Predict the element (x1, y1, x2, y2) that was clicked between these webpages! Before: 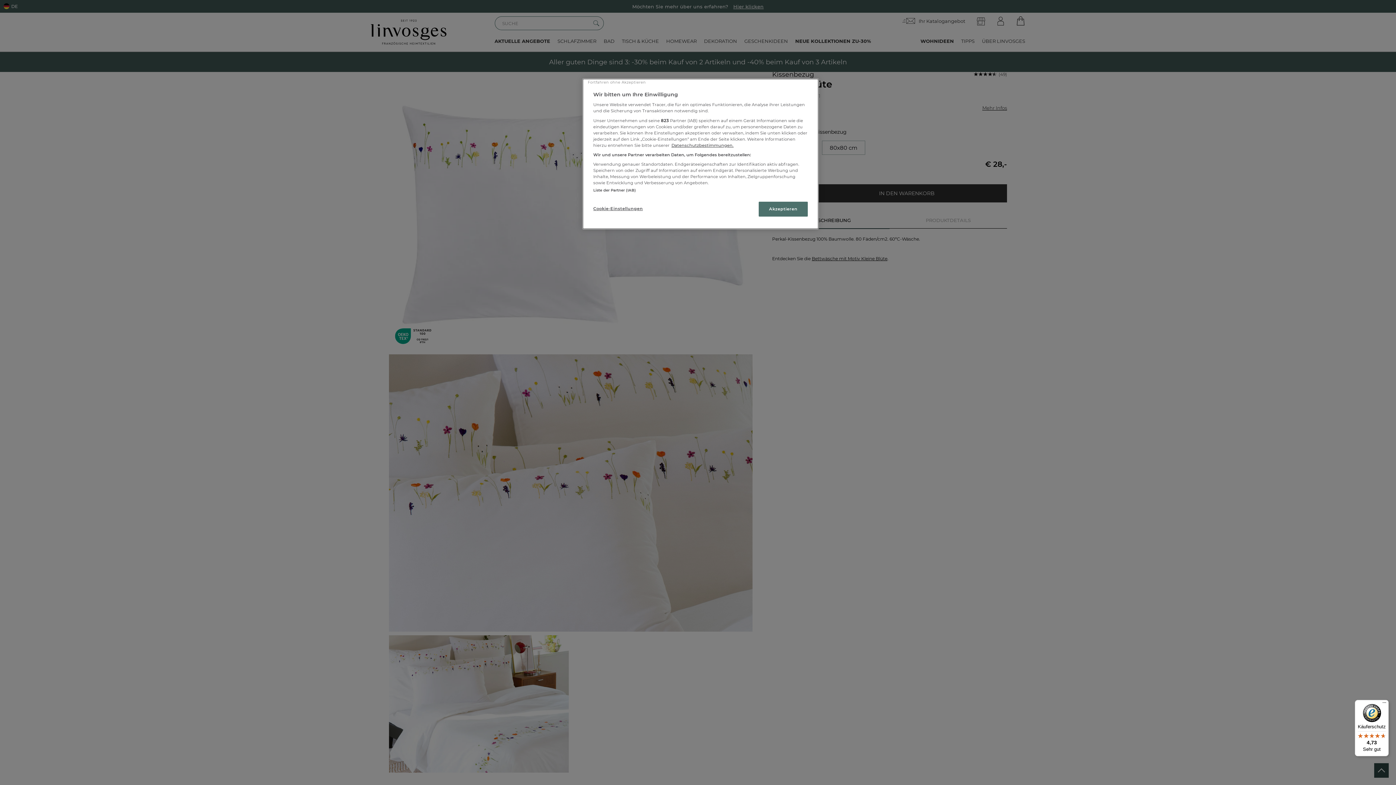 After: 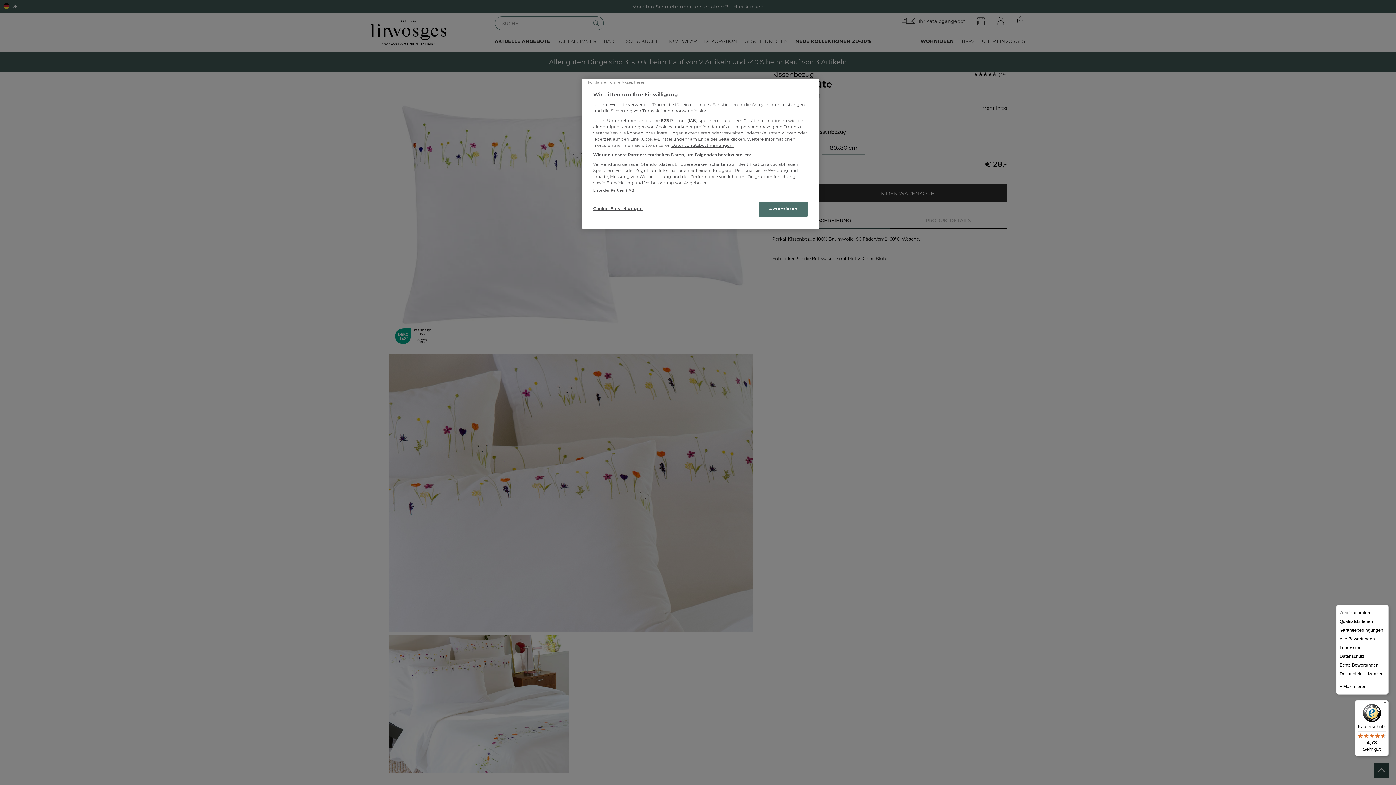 Action: bbox: (1380, 700, 1389, 709) label: Menü